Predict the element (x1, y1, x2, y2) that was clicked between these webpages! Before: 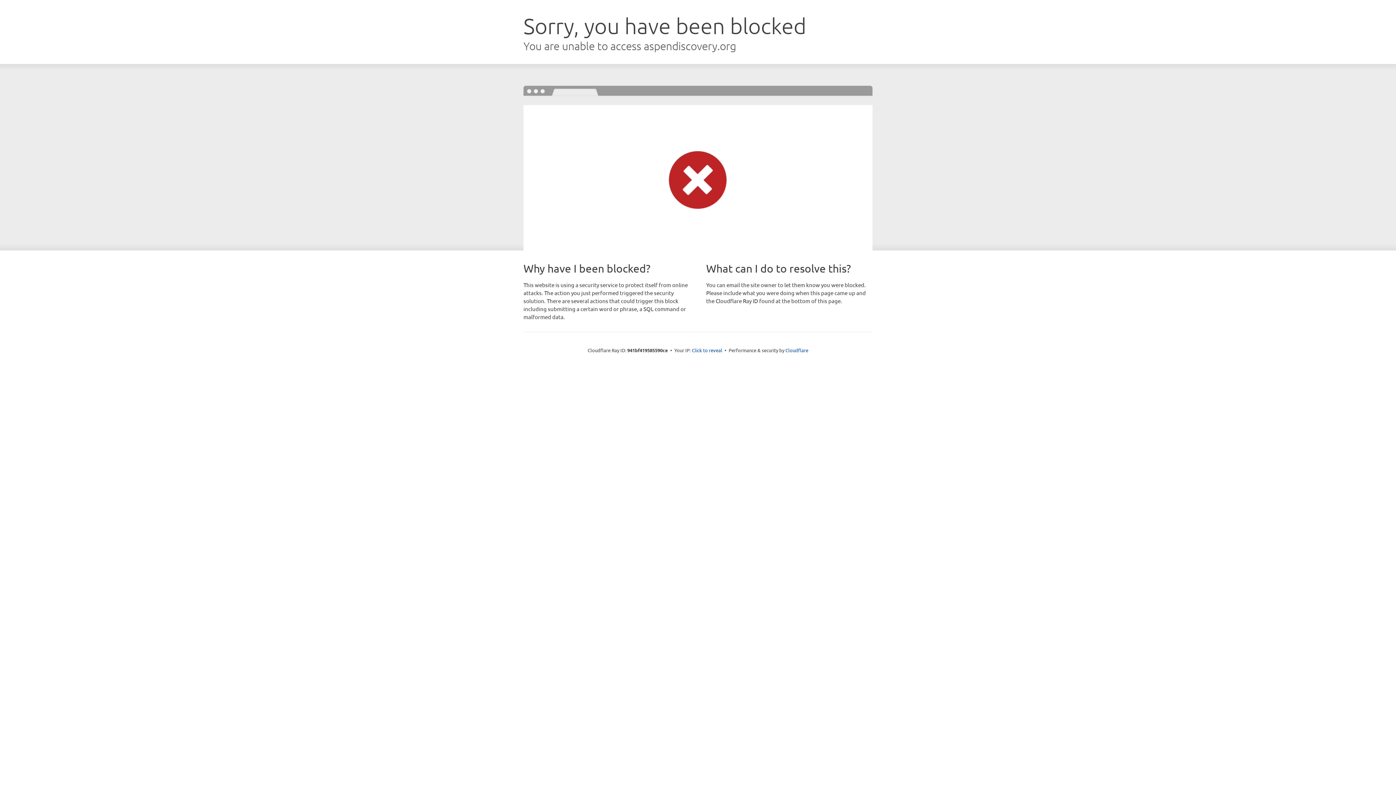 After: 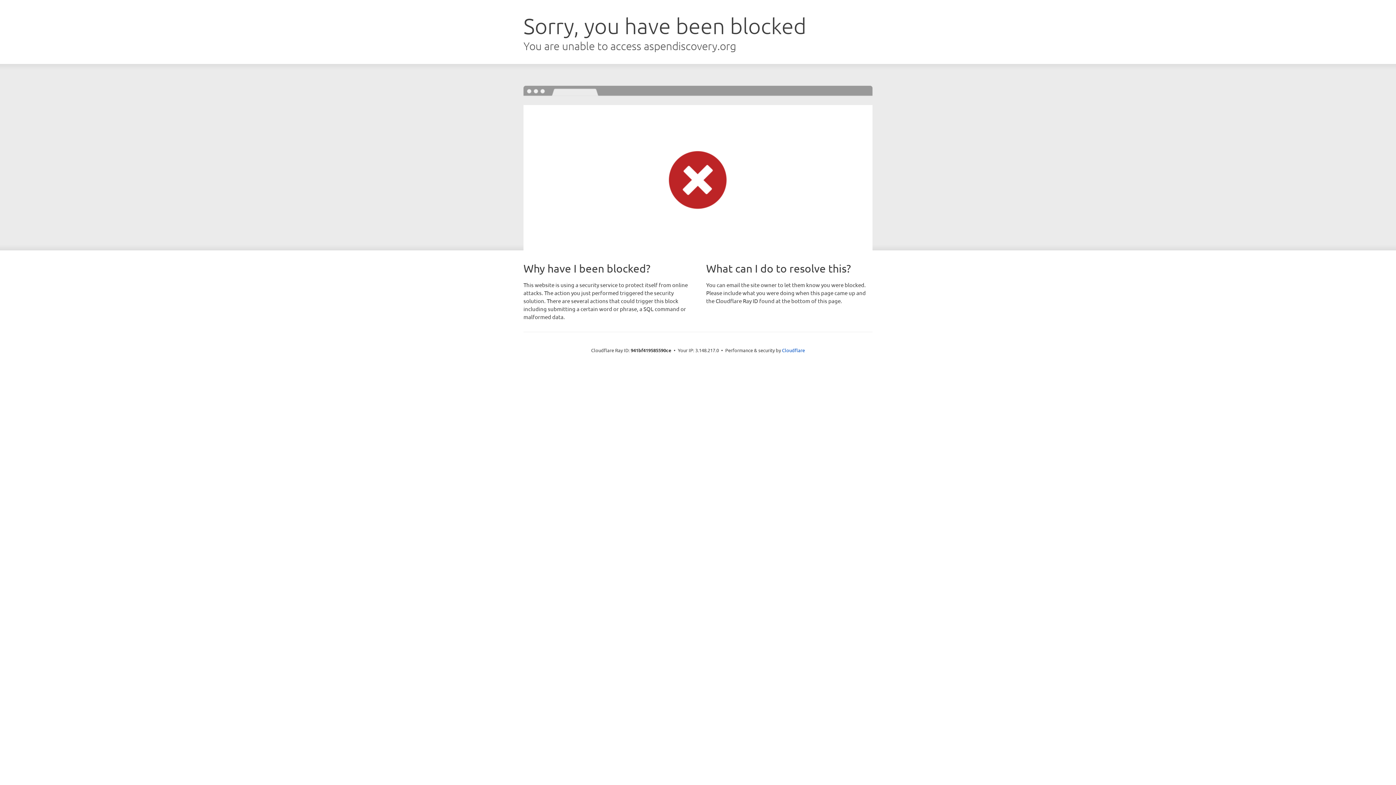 Action: bbox: (692, 346, 722, 353) label: Click to reveal